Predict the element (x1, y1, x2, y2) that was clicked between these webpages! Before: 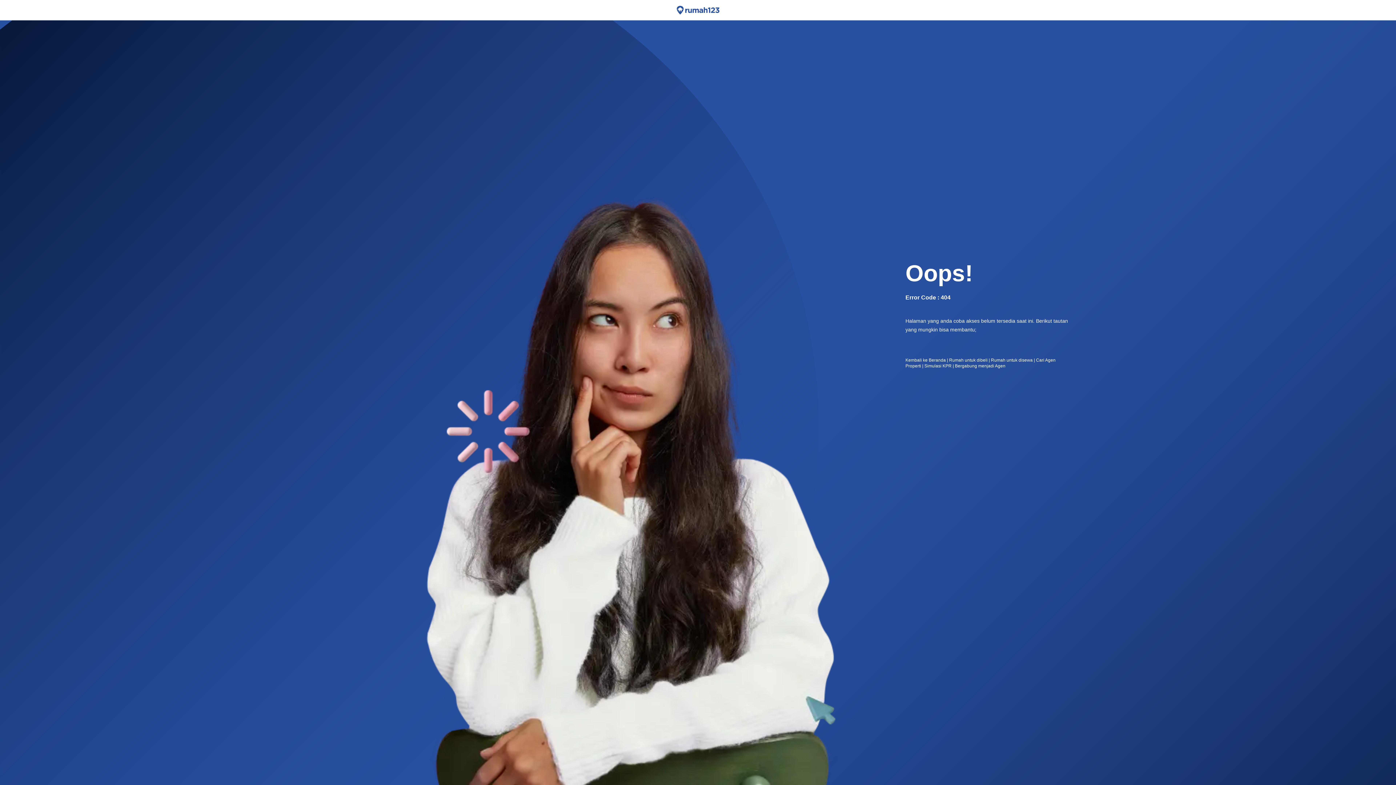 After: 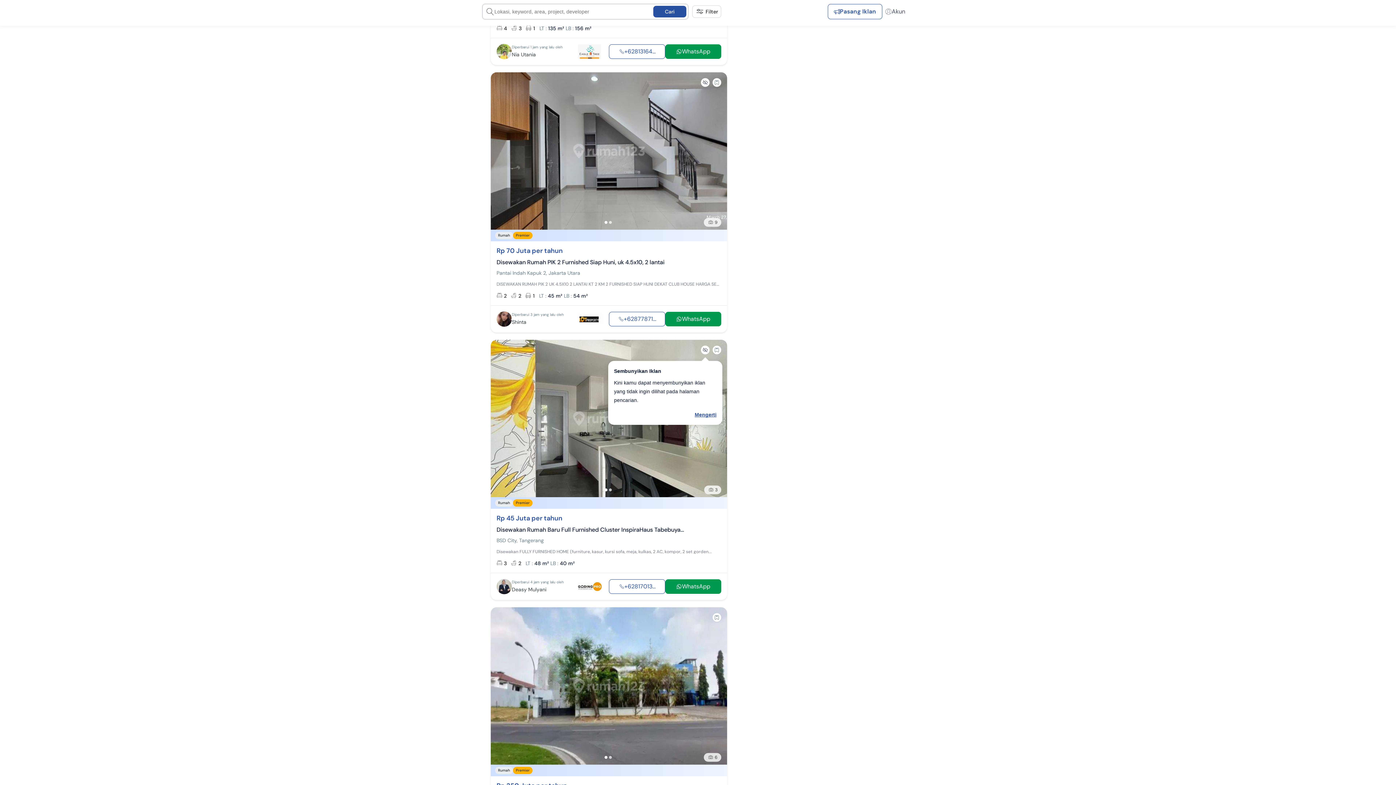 Action: bbox: (991, 357, 1033, 362) label: Rumah untuk disewa